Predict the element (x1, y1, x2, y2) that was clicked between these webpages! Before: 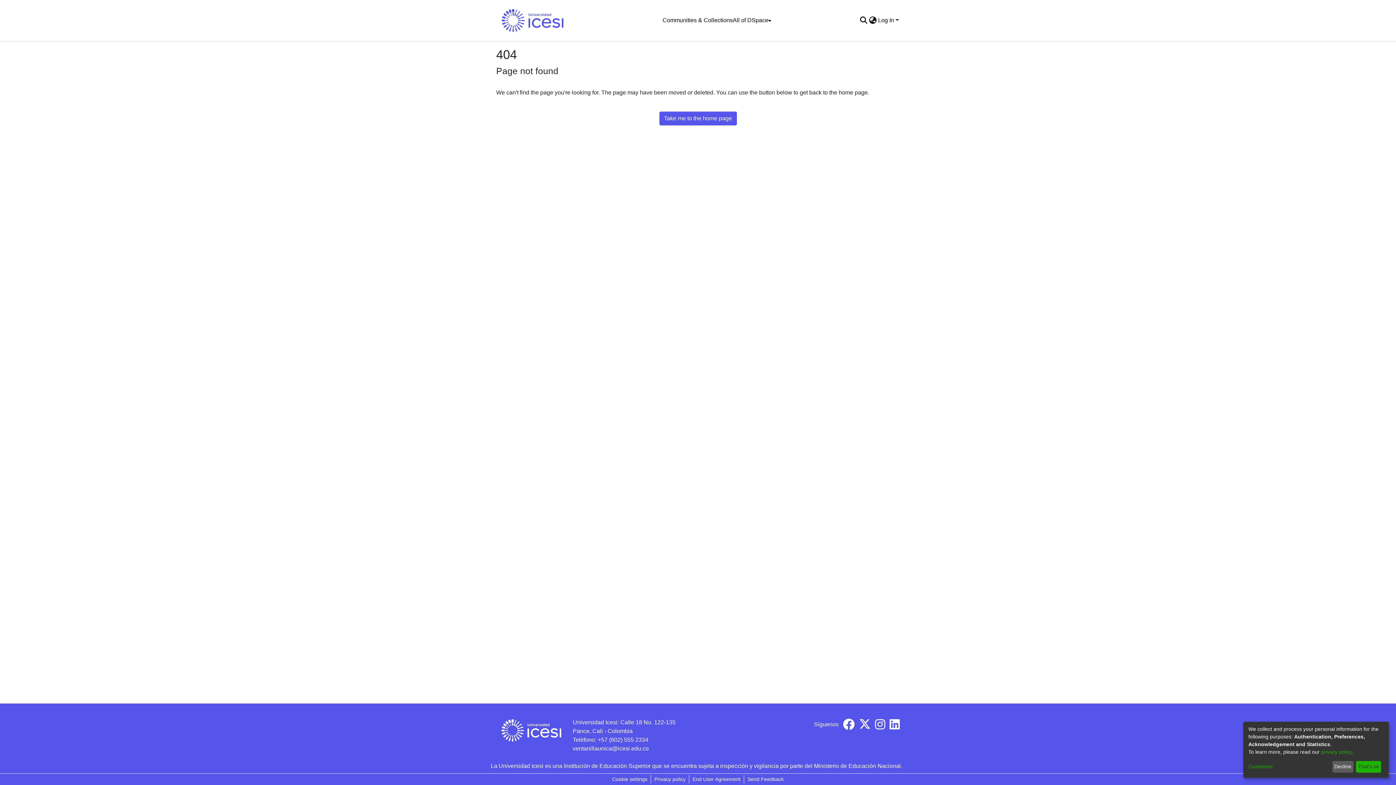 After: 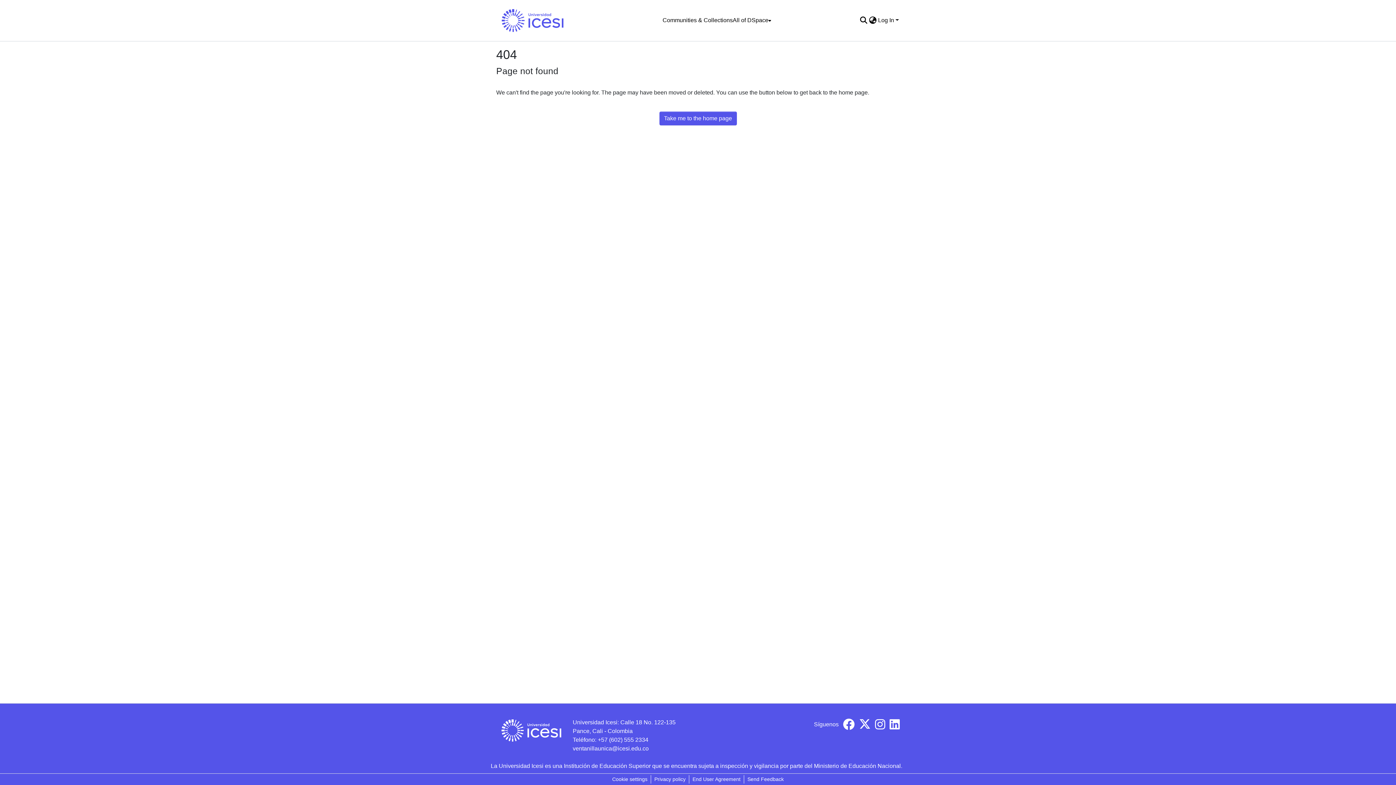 Action: label: Decline bbox: (1332, 761, 1353, 773)